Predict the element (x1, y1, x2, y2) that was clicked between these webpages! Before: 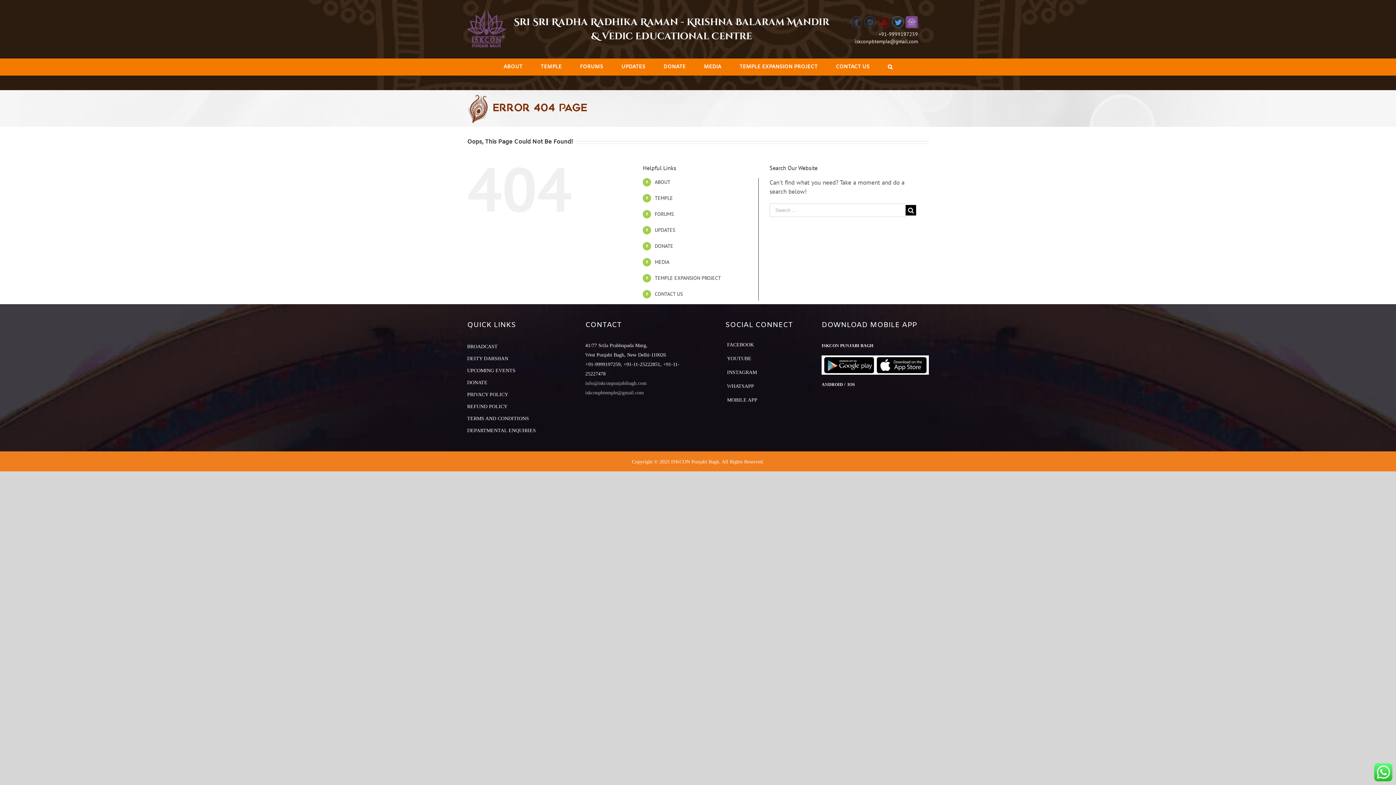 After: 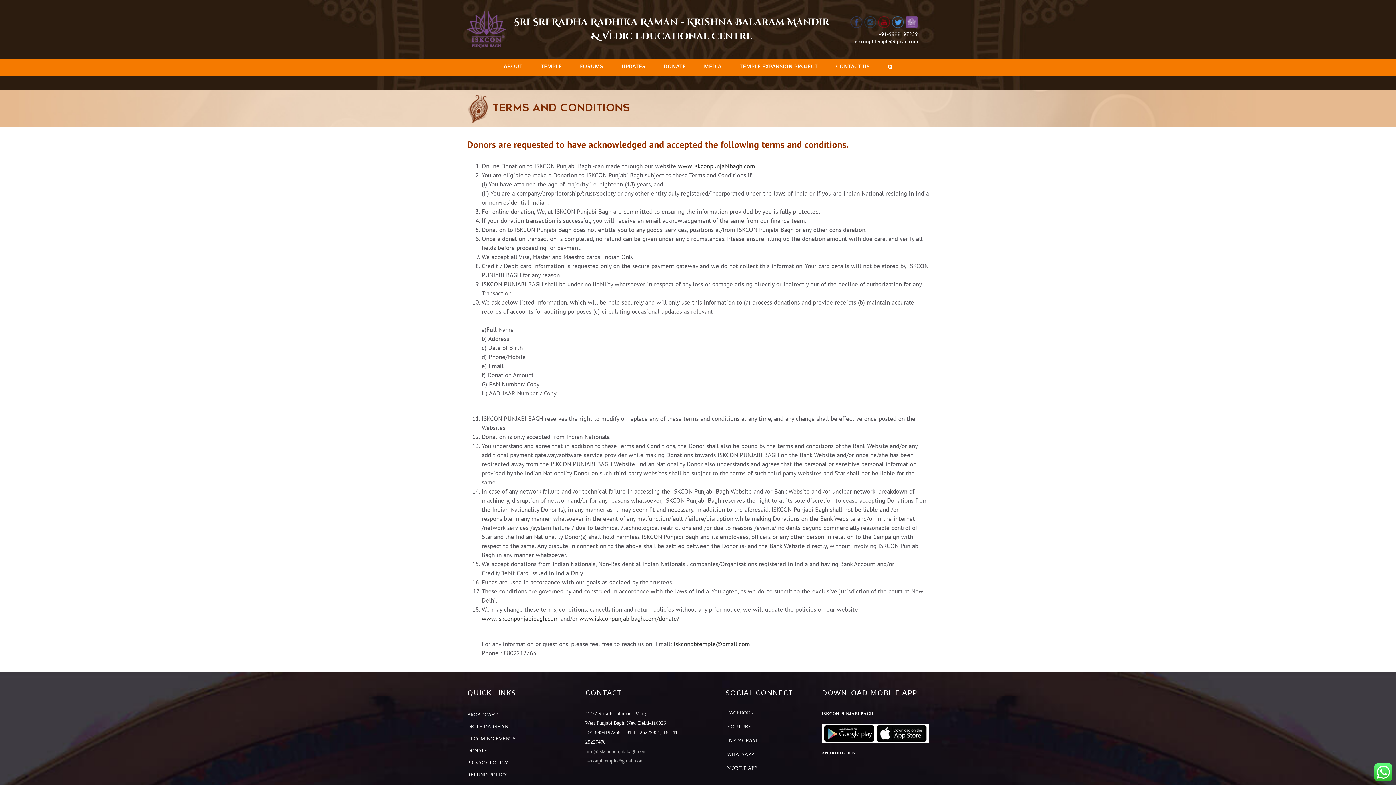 Action: bbox: (467, 414, 529, 423) label: TERMS AND CONDITIONS